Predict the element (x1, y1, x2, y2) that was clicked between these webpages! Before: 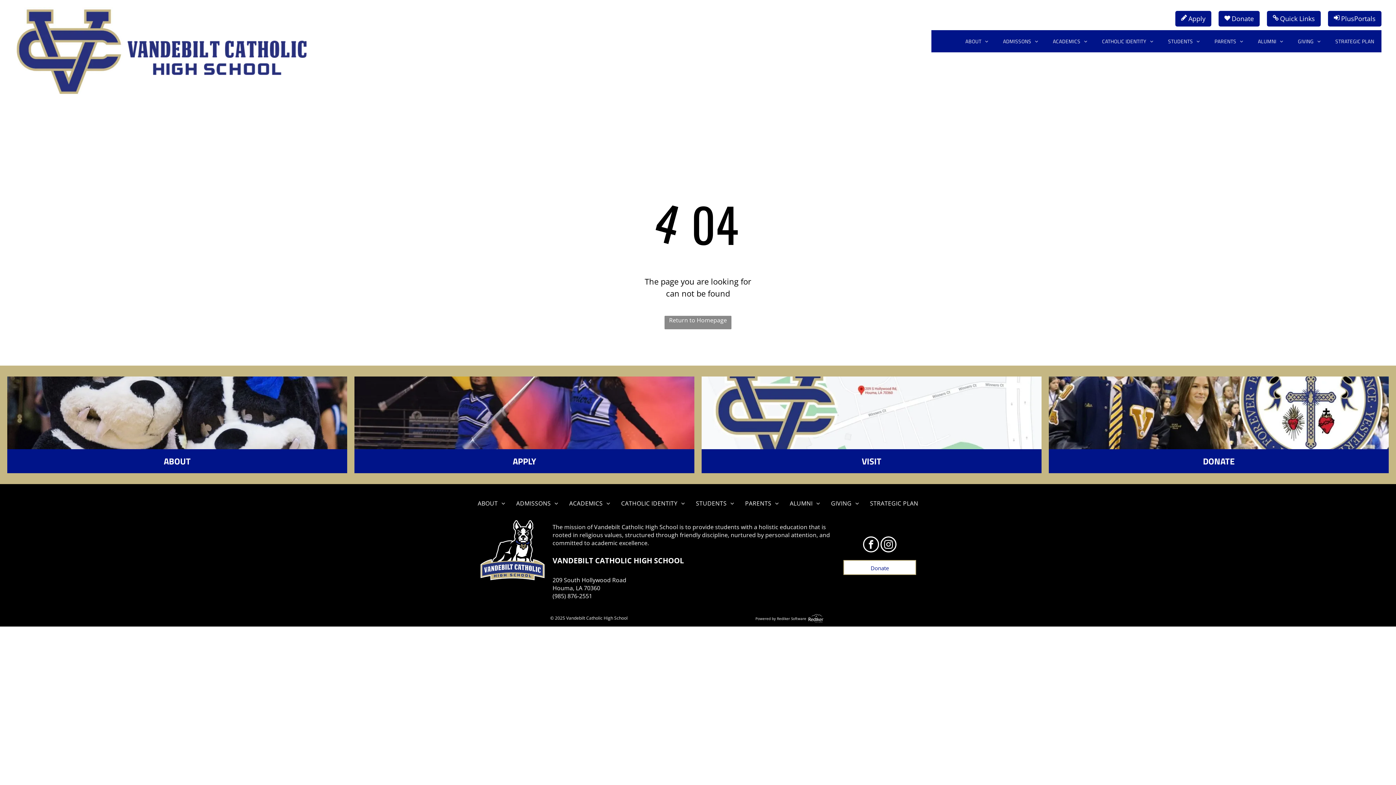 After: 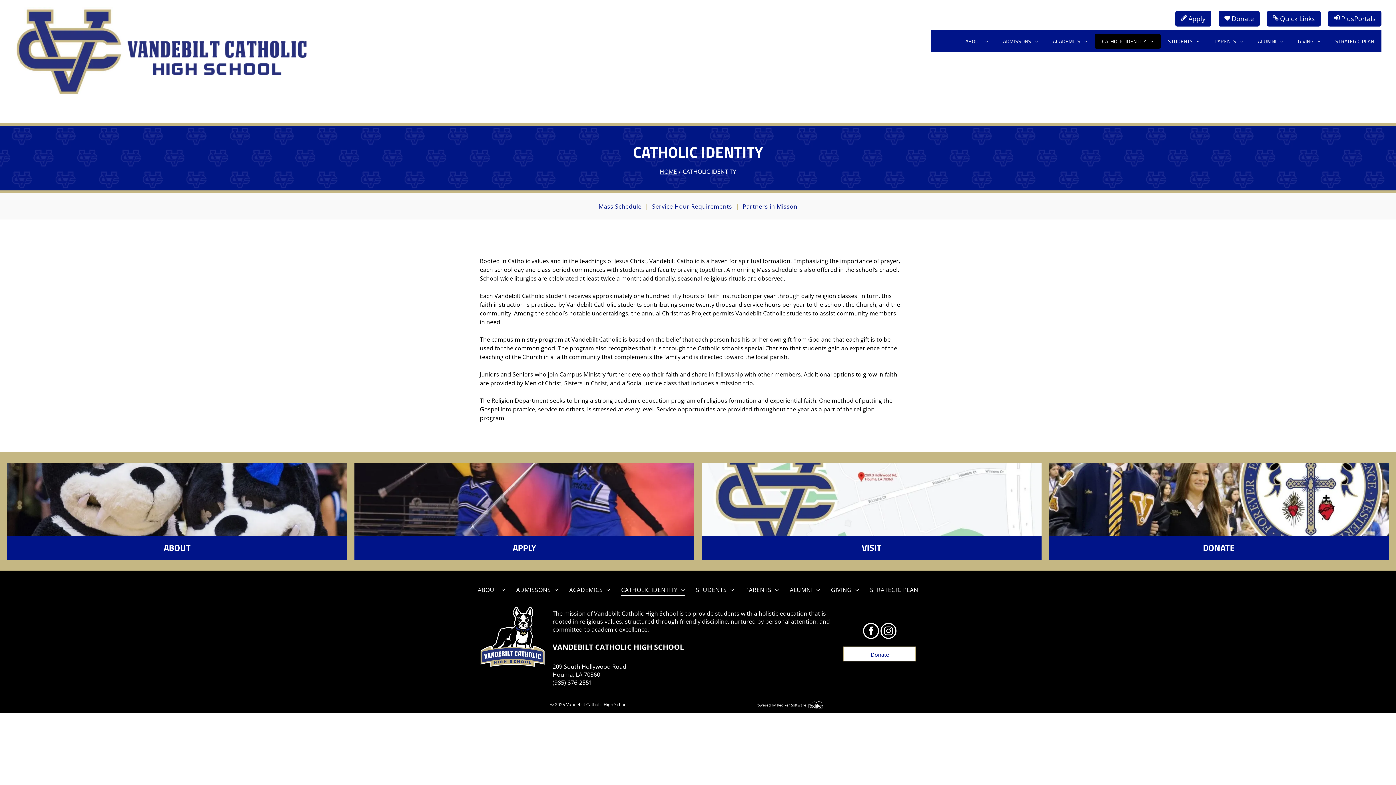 Action: label: CATHOLIC IDENTITY bbox: (1095, 33, 1161, 48)